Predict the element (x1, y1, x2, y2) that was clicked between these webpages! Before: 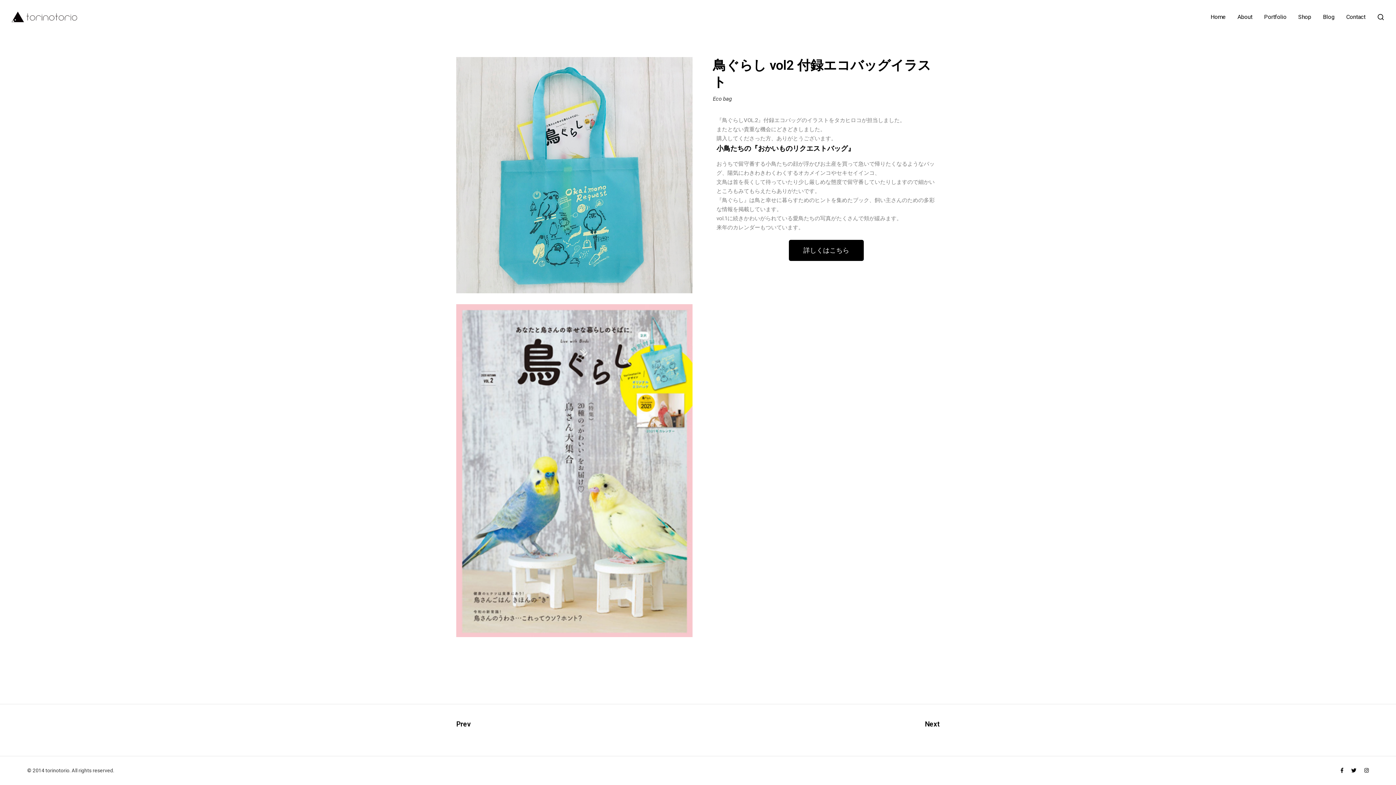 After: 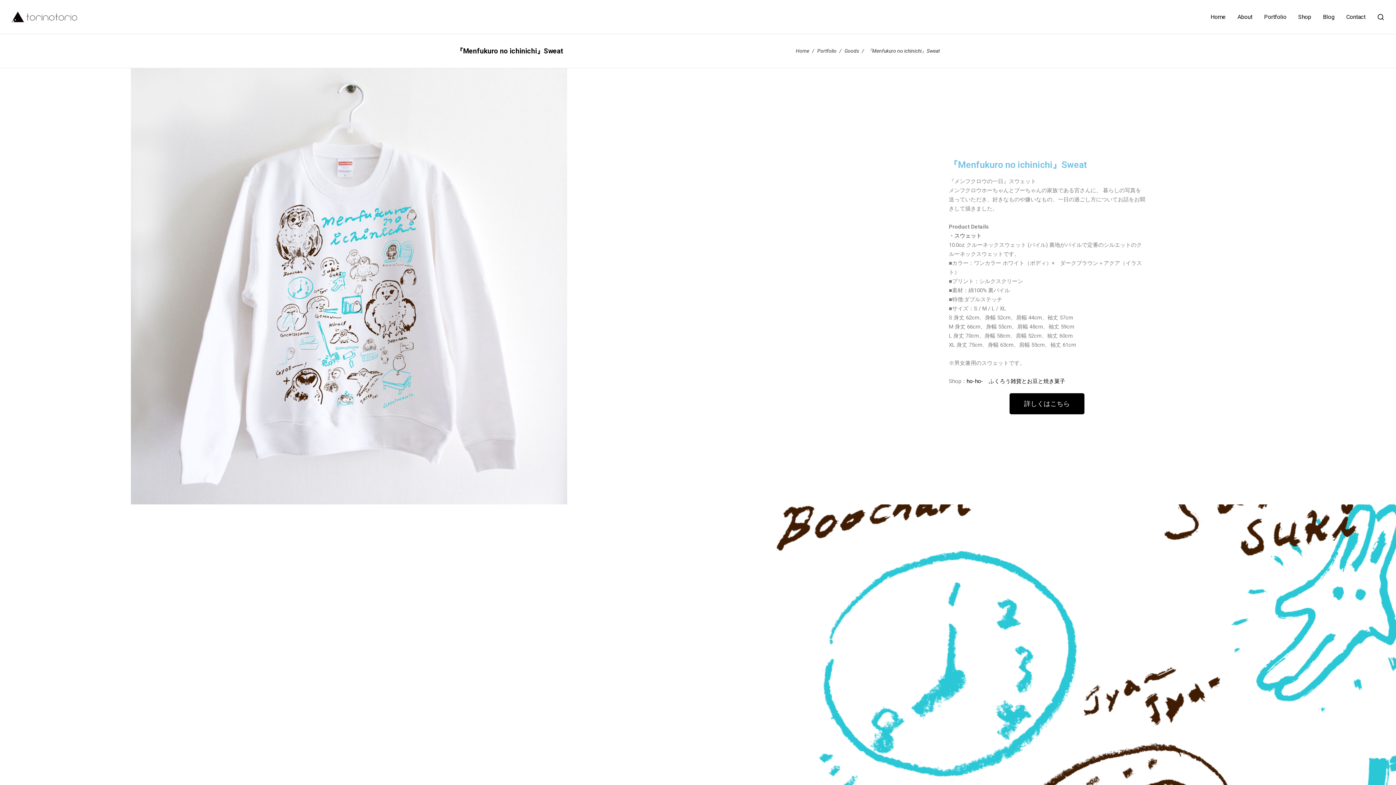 Action: bbox: (703, 719, 940, 729) label: Next